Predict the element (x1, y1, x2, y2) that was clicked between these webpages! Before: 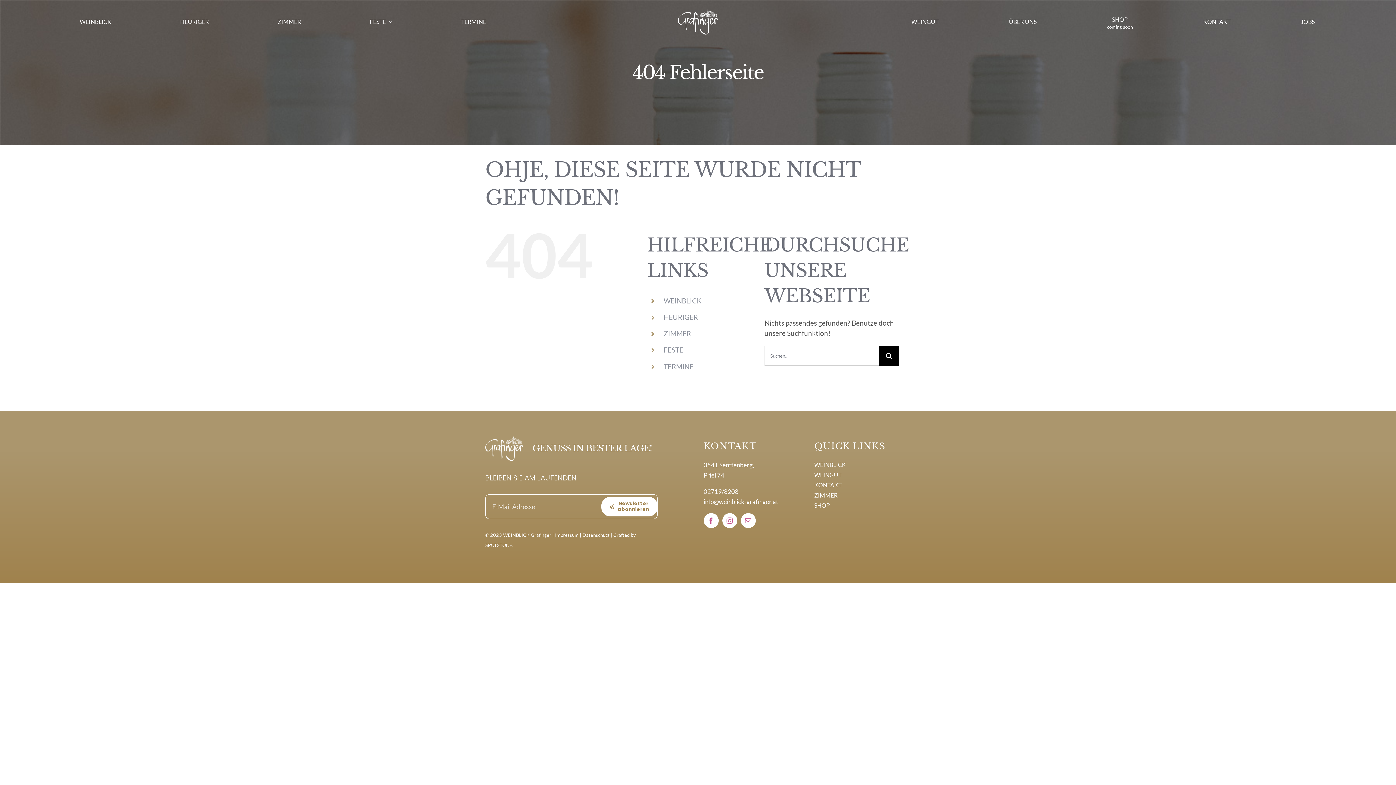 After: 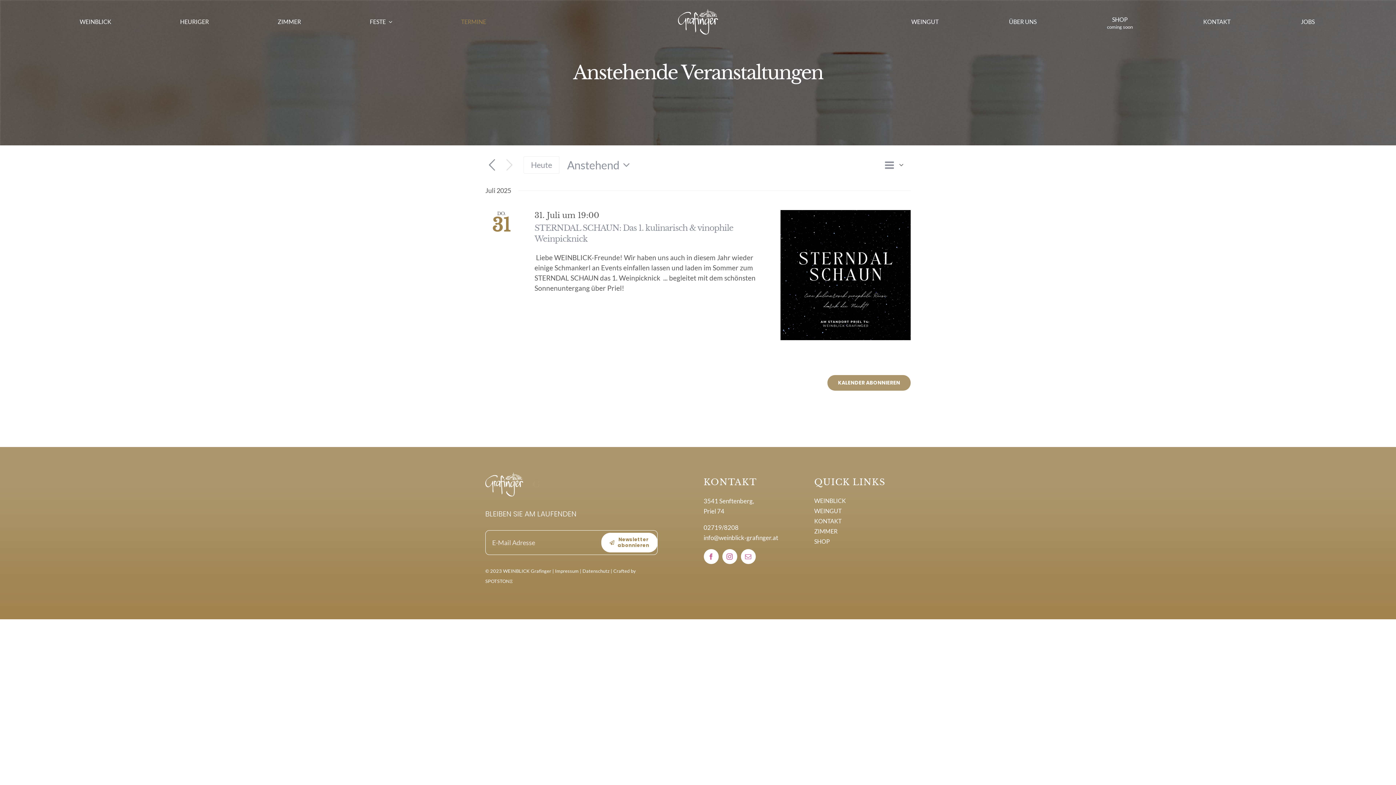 Action: bbox: (461, 16, 486, 26) label: TERMINE